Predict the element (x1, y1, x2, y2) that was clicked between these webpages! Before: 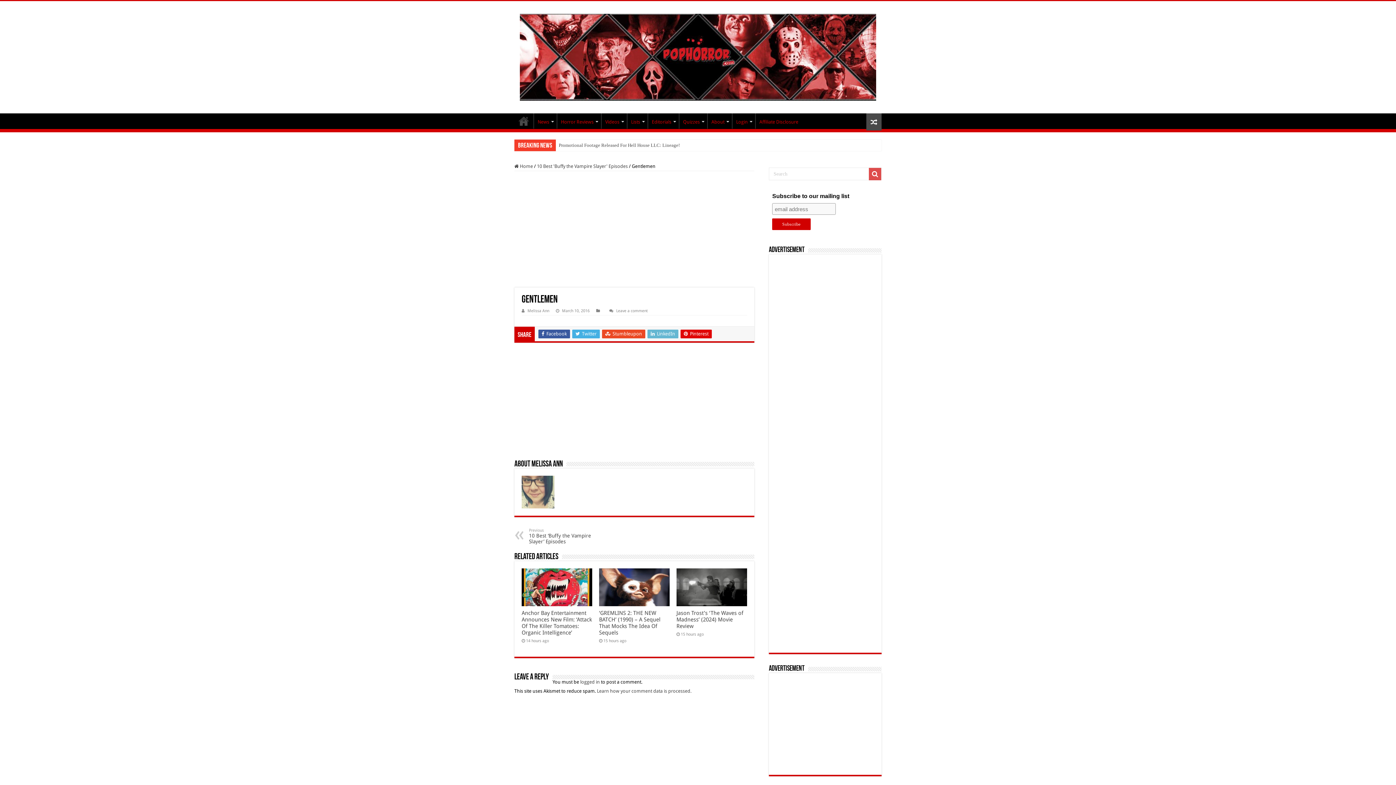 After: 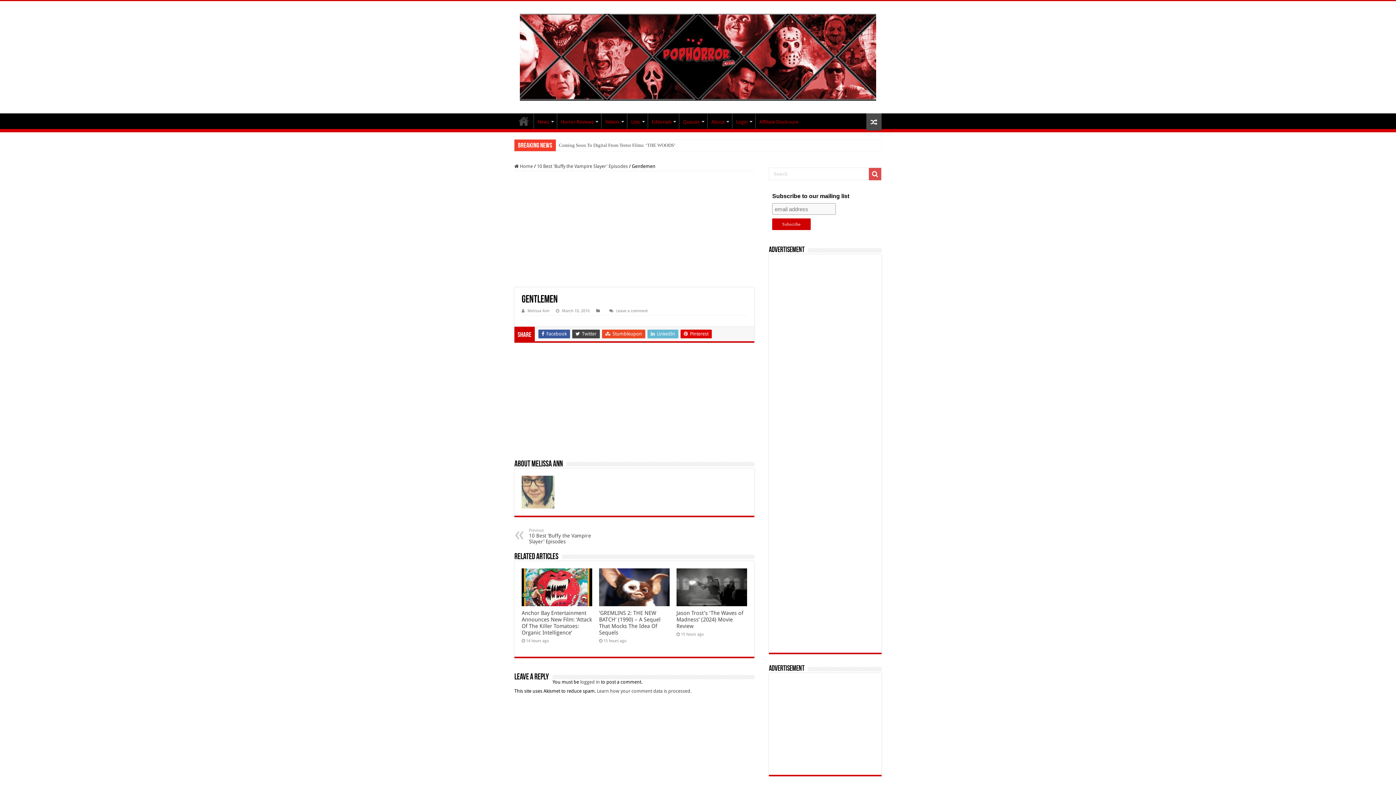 Action: label:  Twitter bbox: (572, 329, 600, 338)